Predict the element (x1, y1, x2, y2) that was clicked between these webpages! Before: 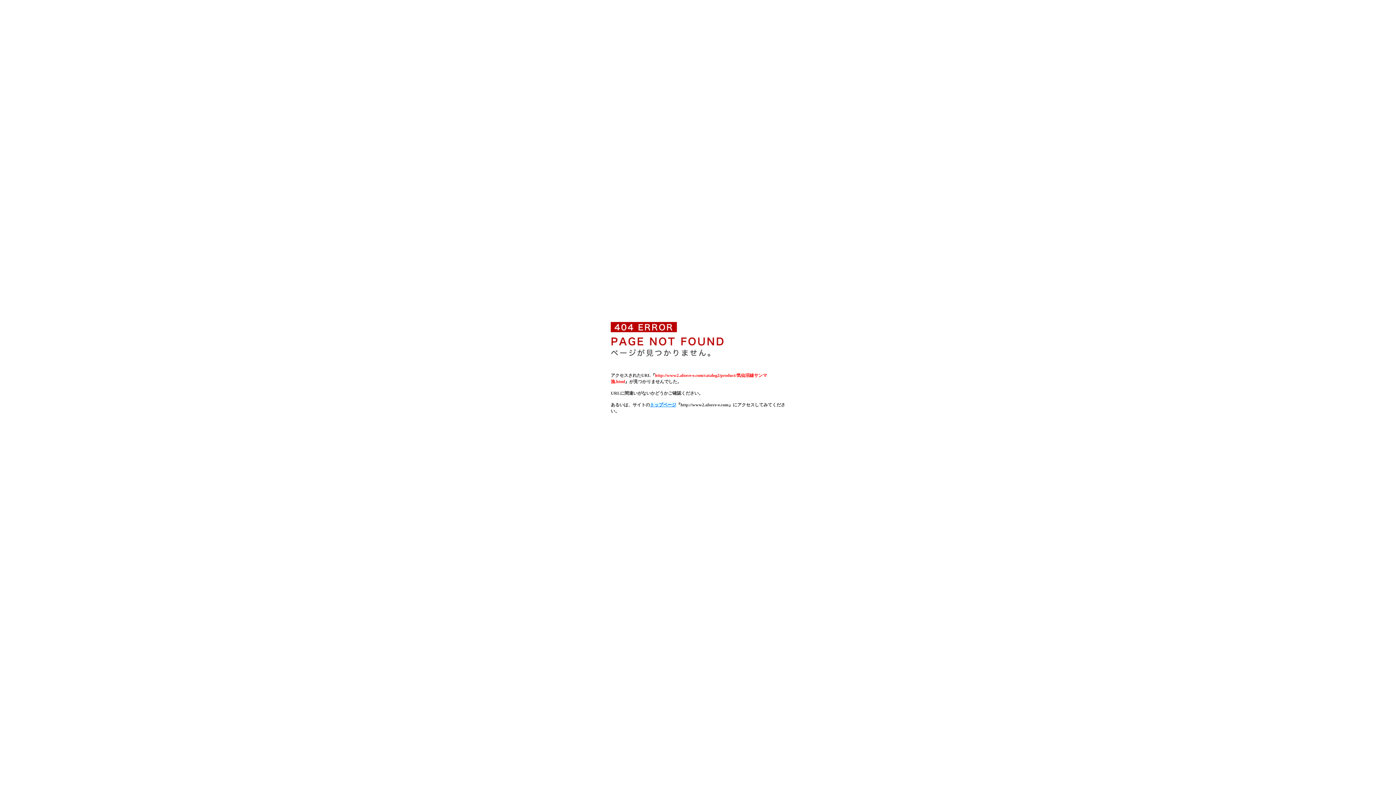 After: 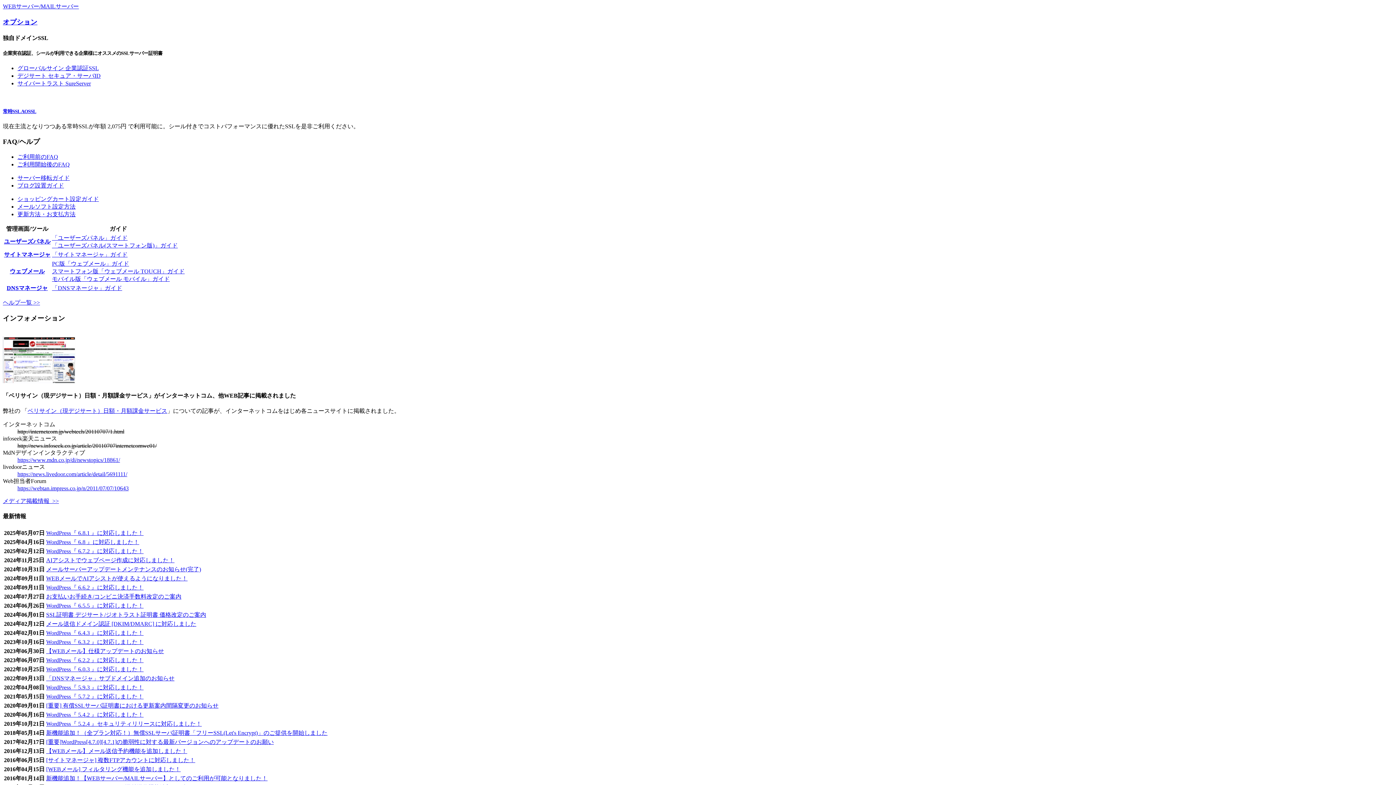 Action: bbox: (650, 402, 676, 407) label: トップページ